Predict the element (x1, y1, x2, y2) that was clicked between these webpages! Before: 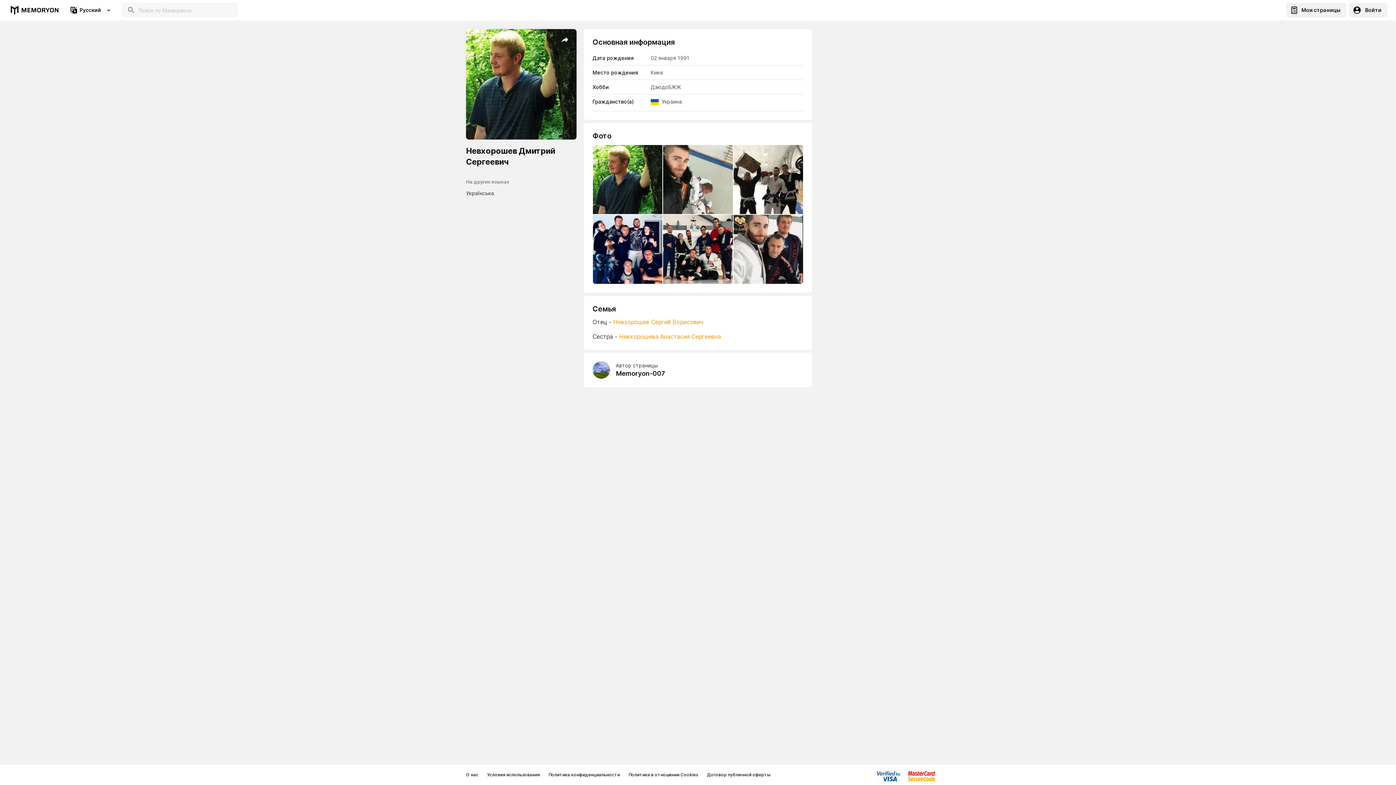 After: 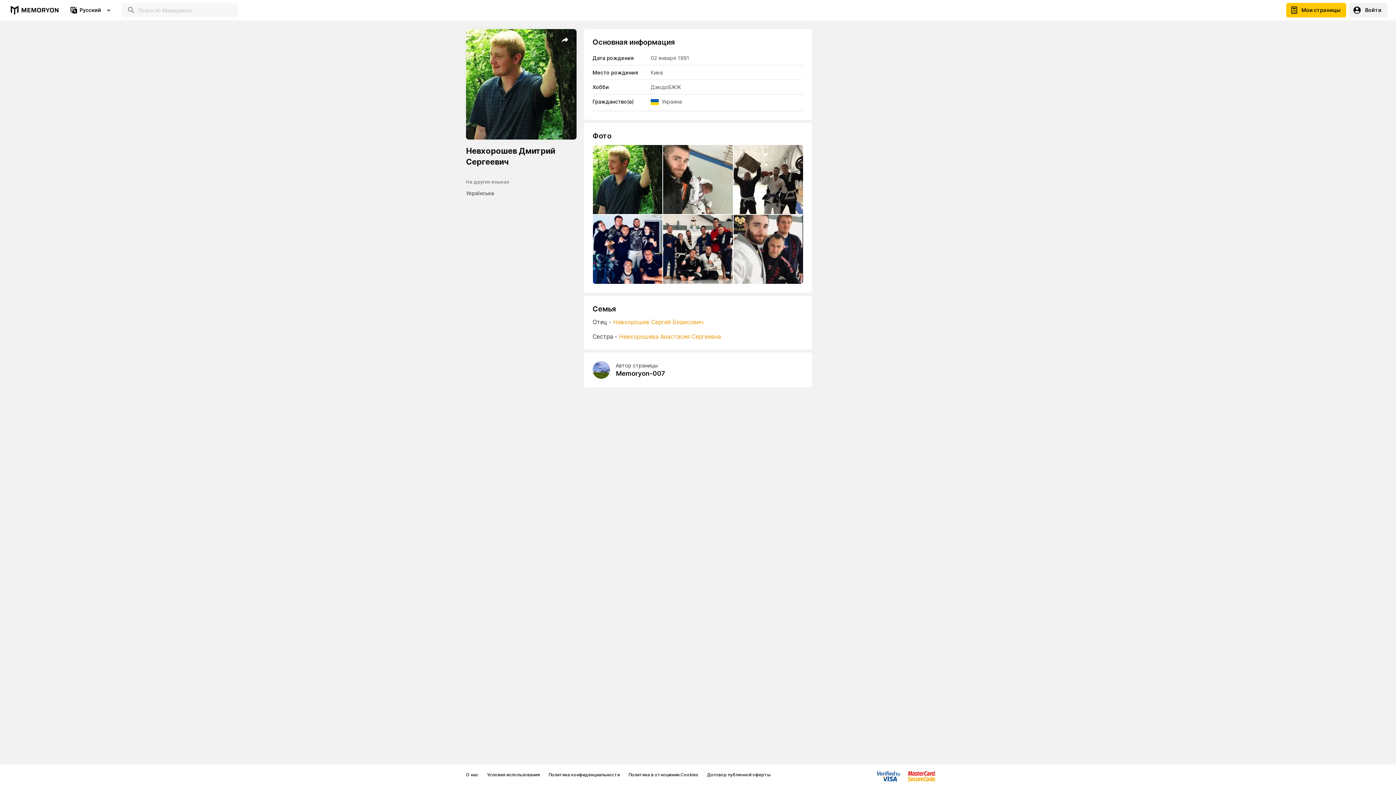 Action: bbox: (1286, 2, 1346, 17) label: Мои страницы